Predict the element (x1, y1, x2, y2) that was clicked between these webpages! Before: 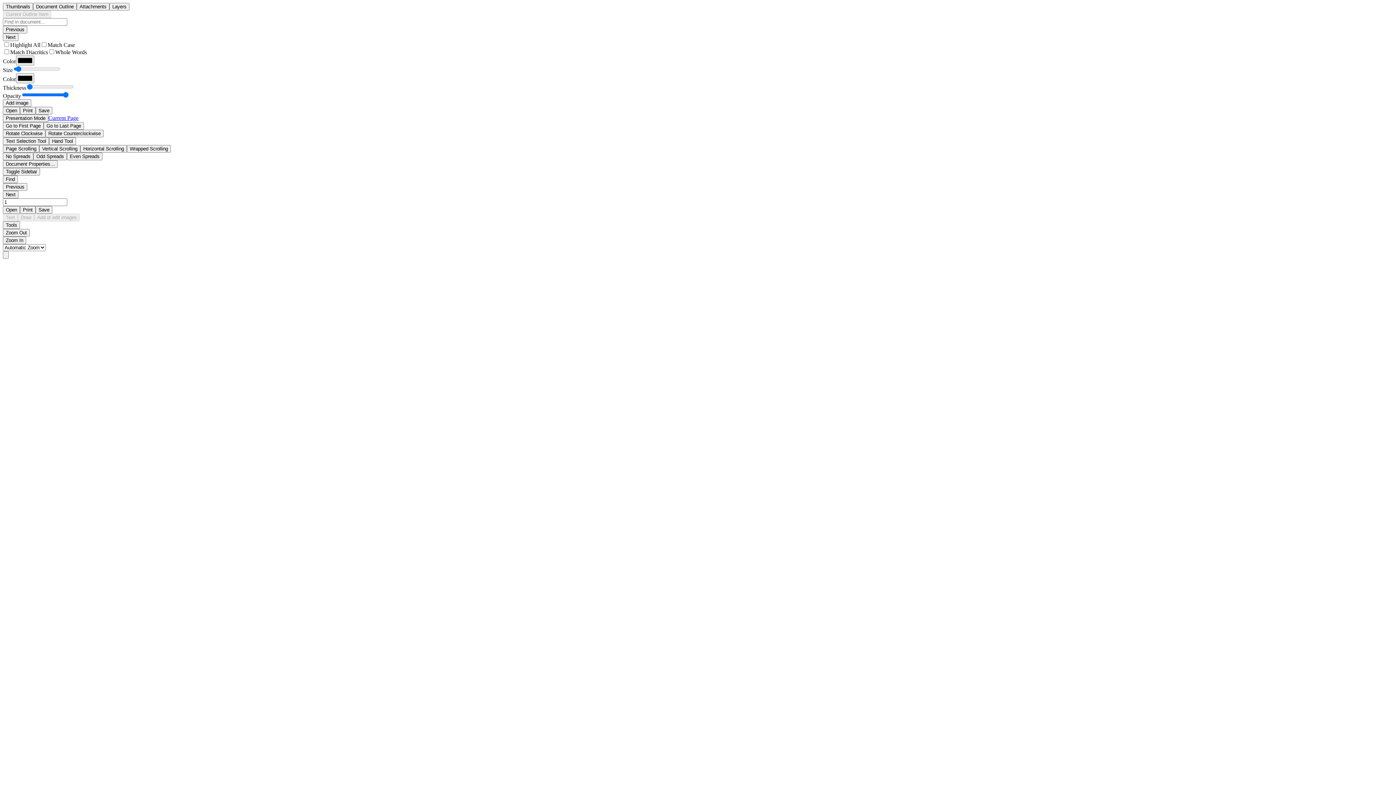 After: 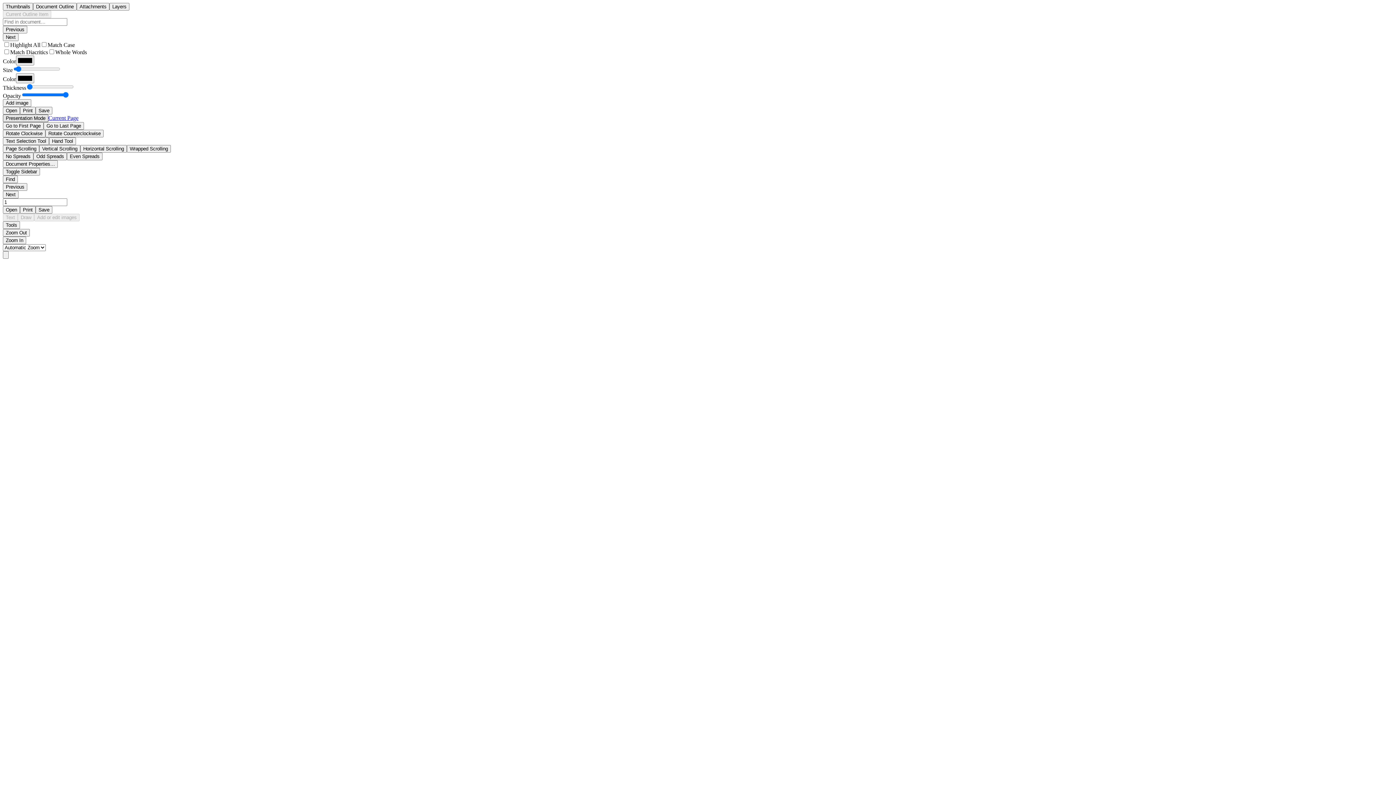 Action: label: Presentation Mode bbox: (2, 114, 48, 122)